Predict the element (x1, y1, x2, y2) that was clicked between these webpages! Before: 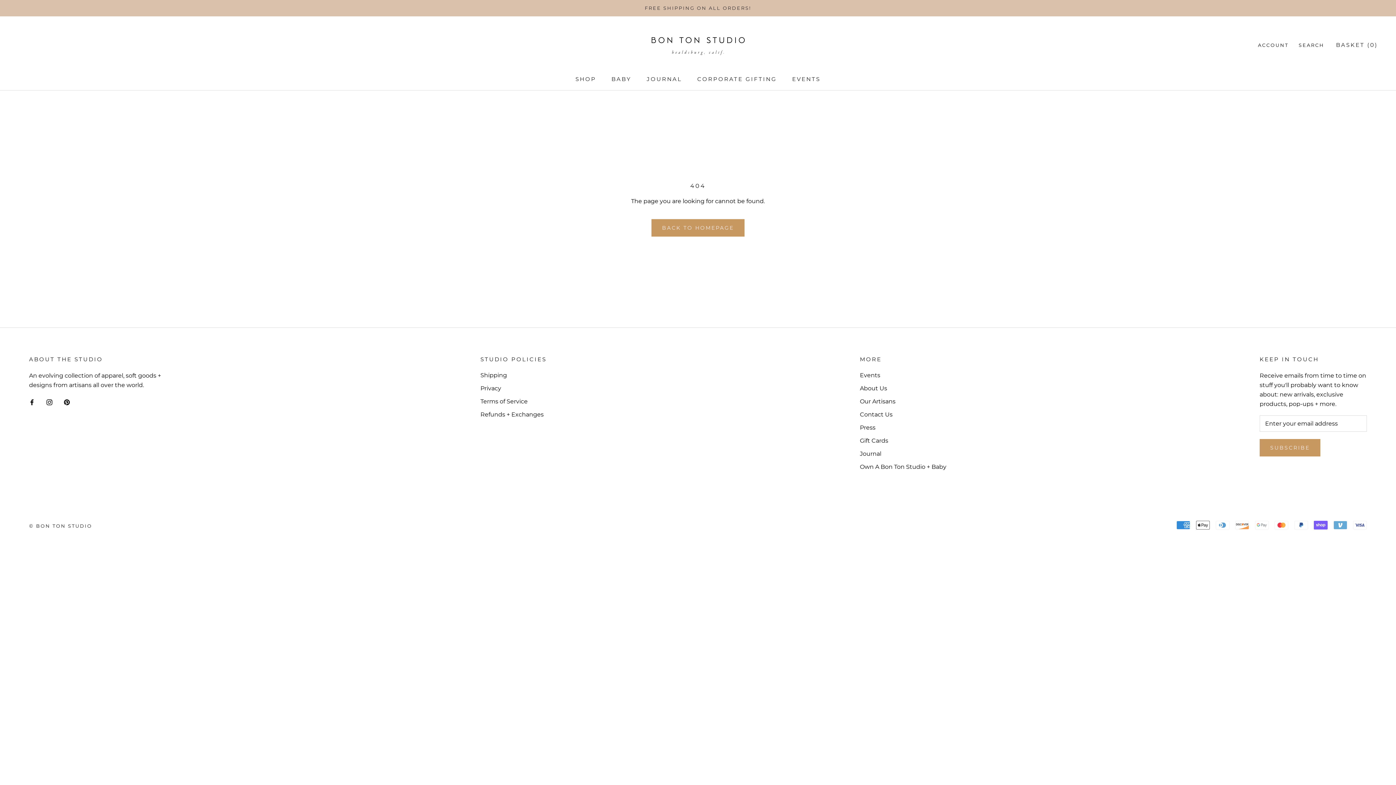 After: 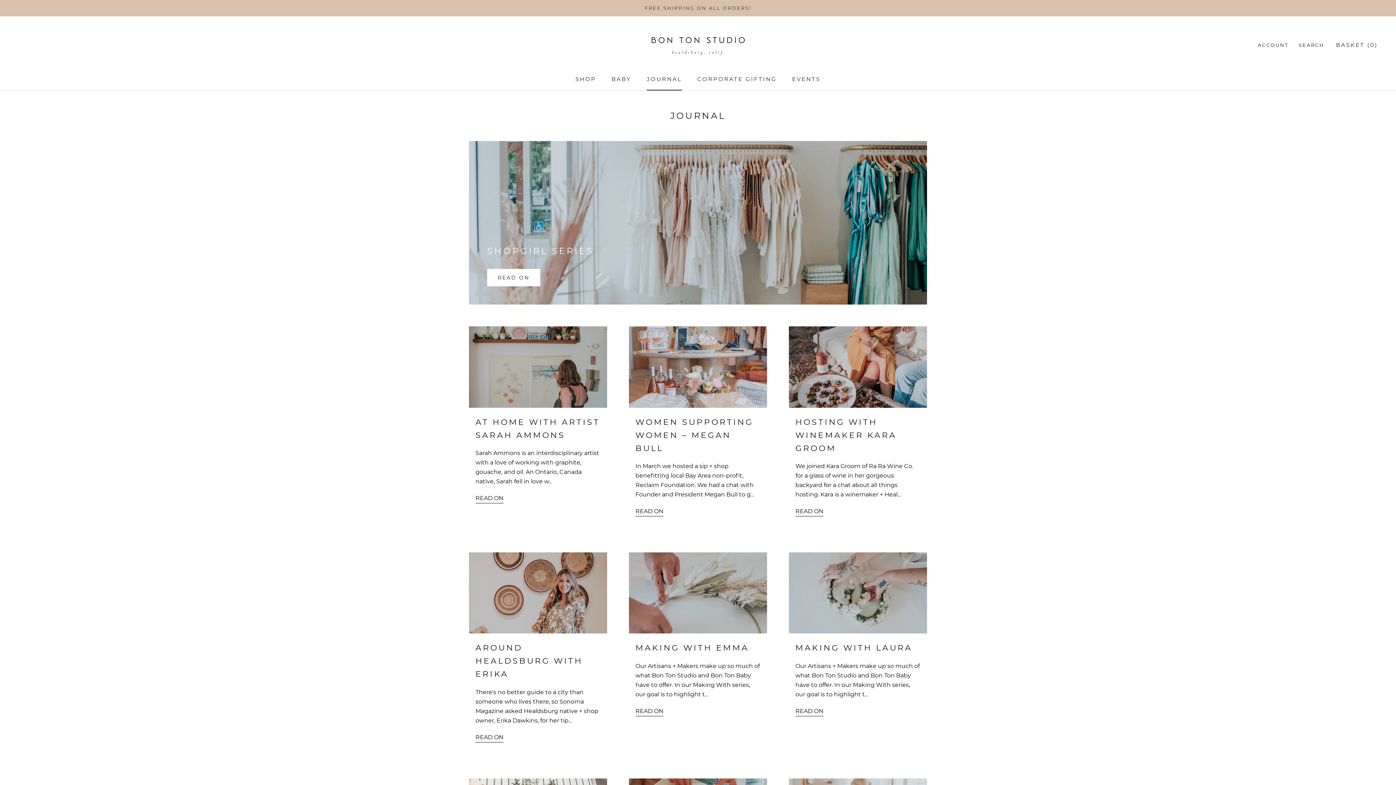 Action: bbox: (860, 449, 946, 458) label: Journal